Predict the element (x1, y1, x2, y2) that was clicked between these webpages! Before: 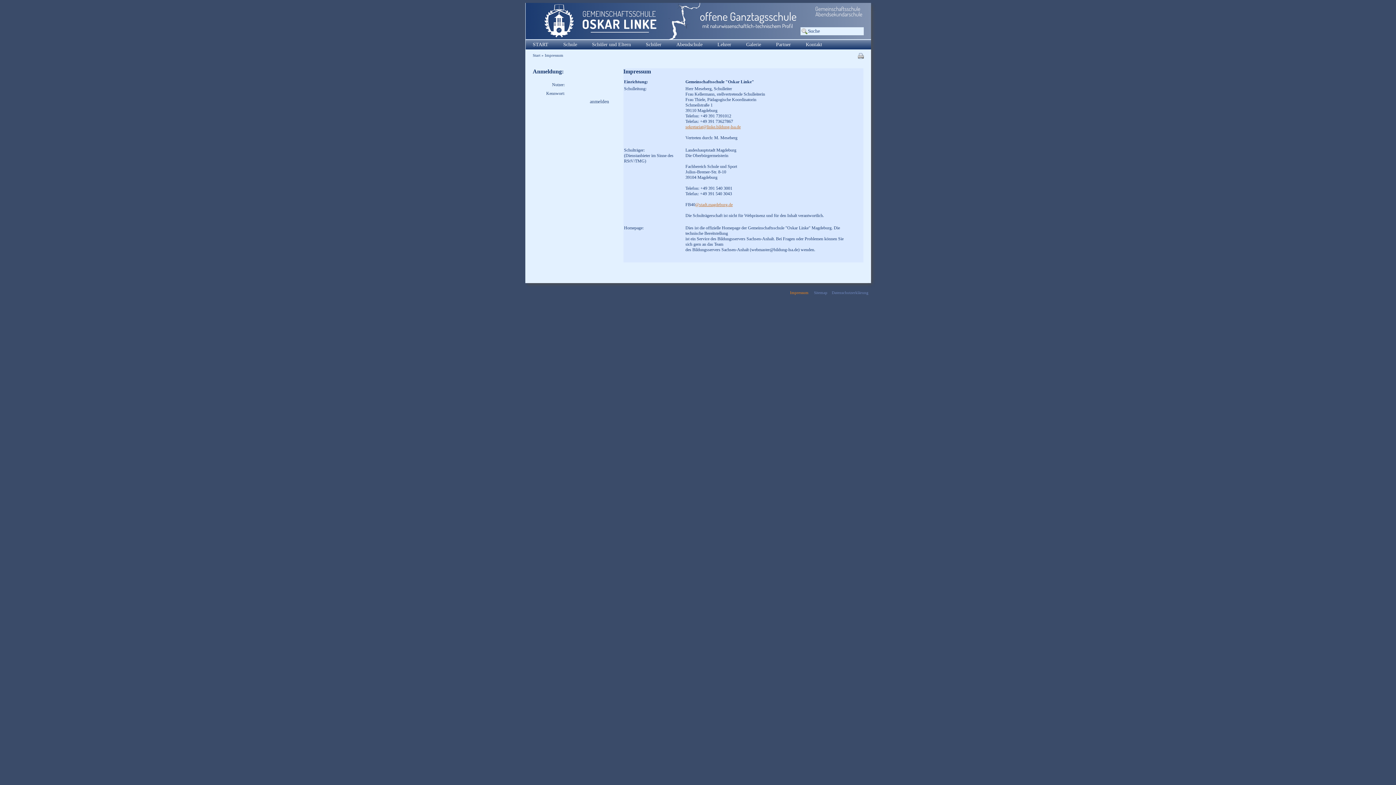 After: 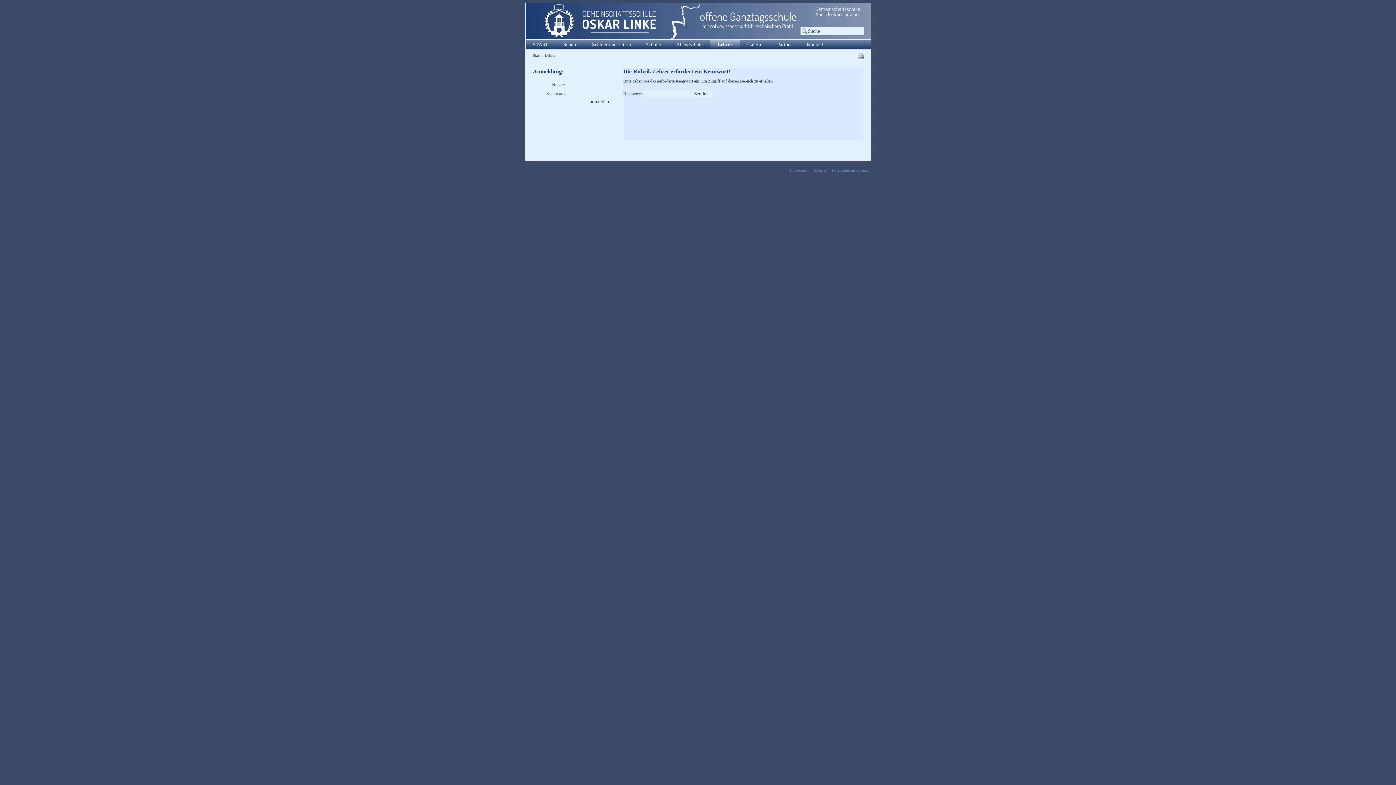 Action: label: Lehrer bbox: (717, 42, 731, 47)